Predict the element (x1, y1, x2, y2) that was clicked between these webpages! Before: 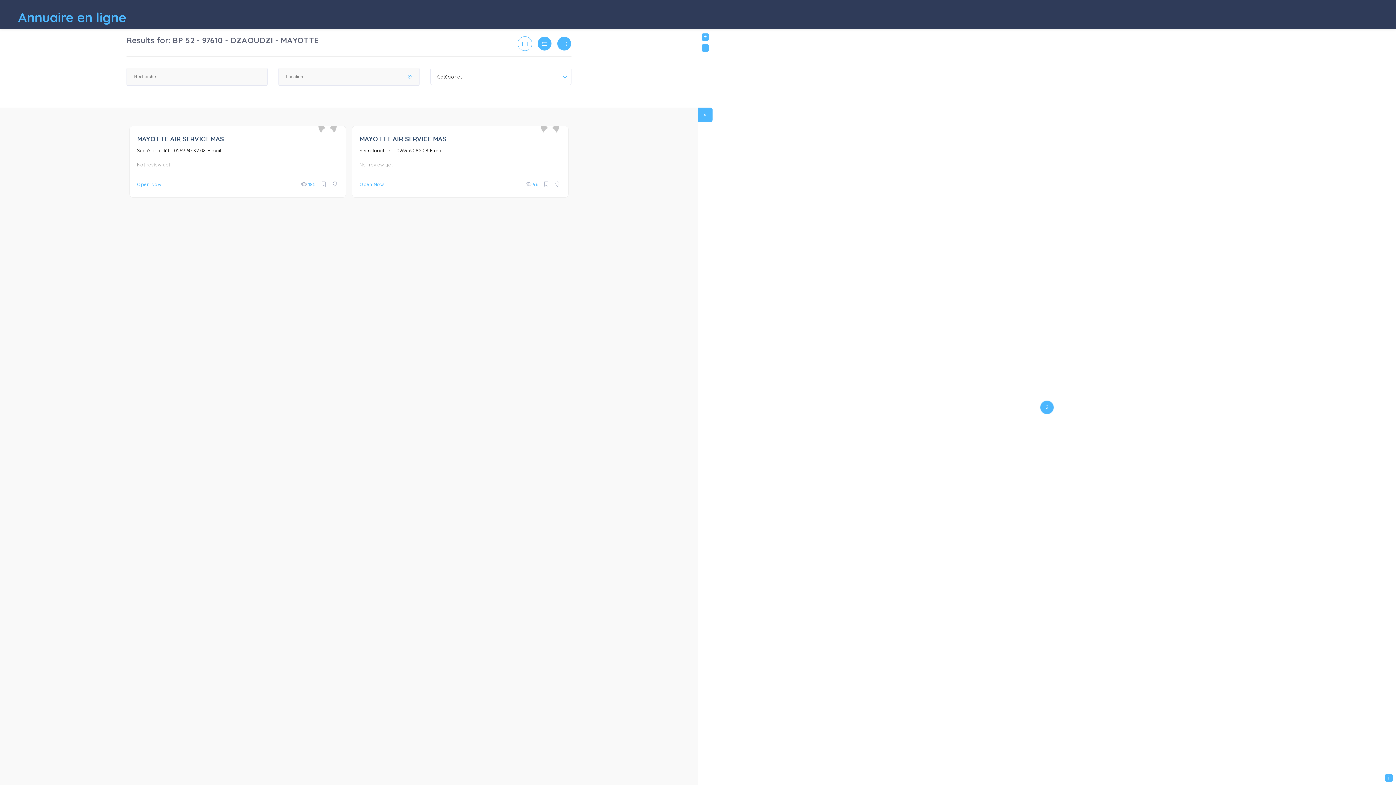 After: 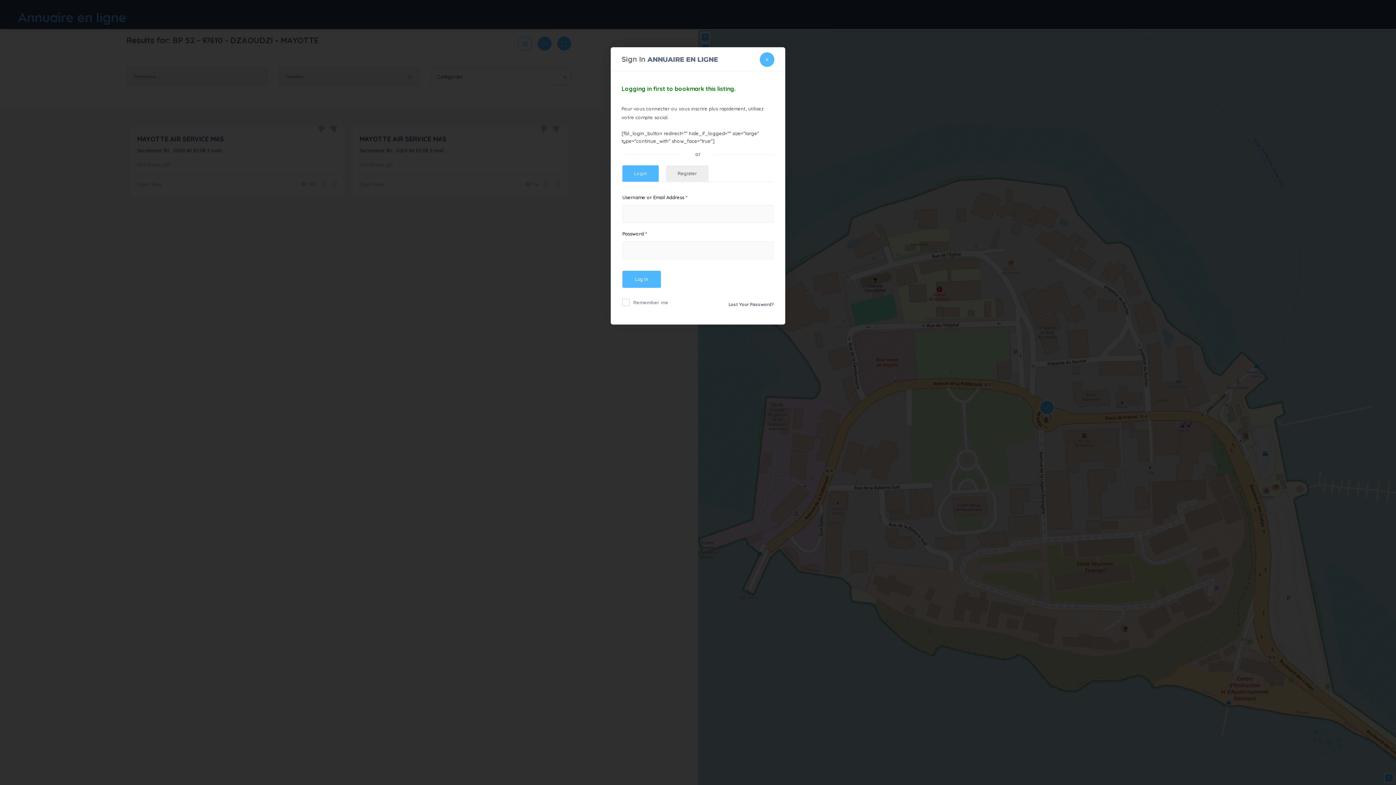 Action: bbox: (321, 181, 327, 187)